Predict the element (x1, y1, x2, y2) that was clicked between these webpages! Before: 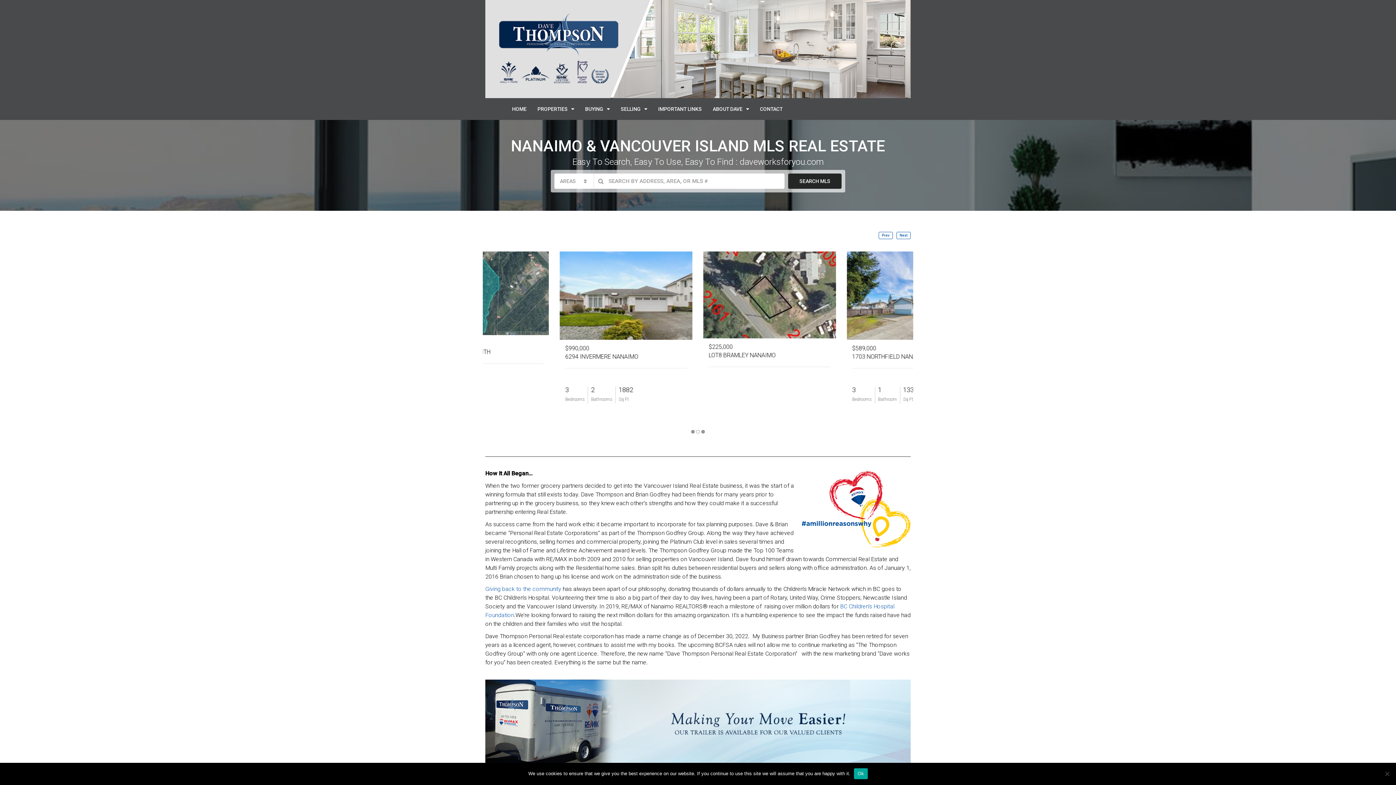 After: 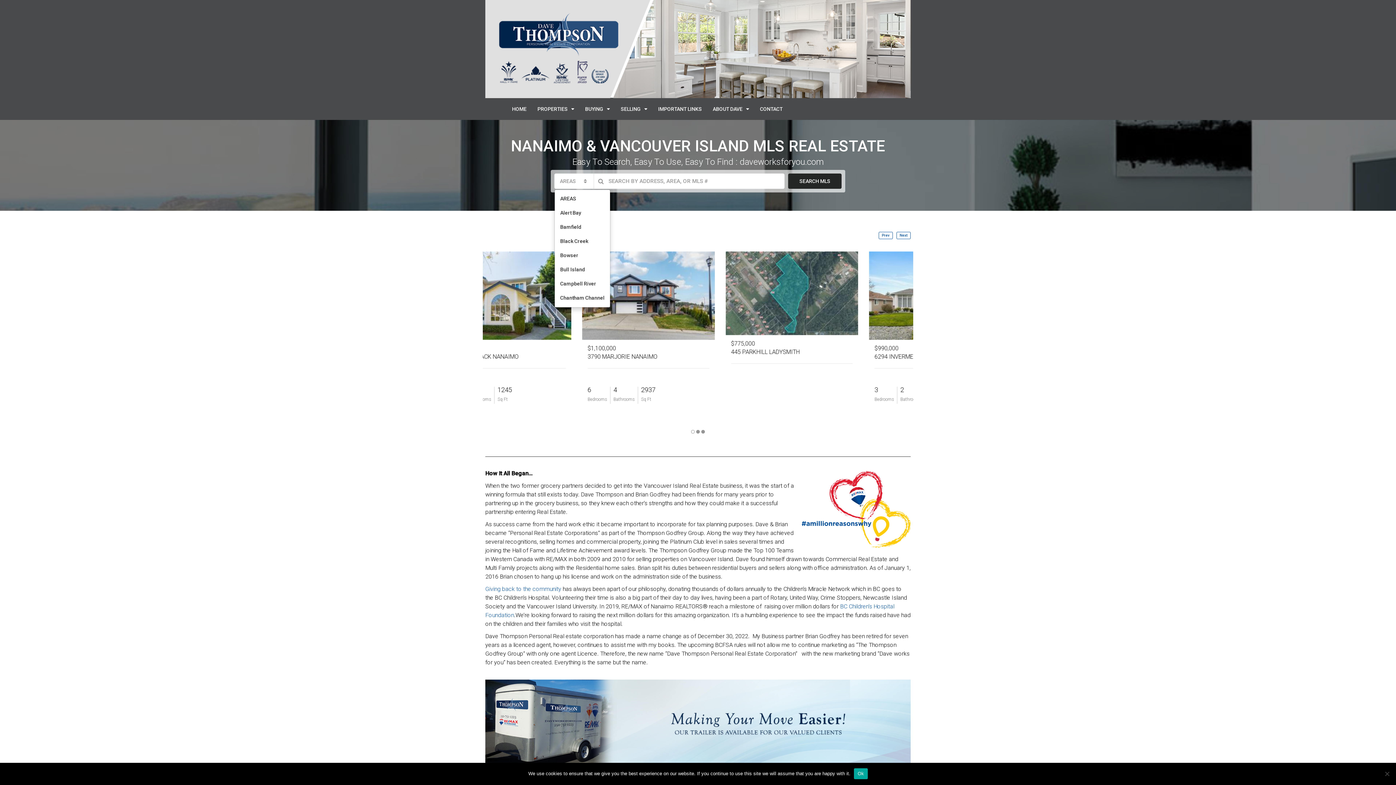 Action: label: AREAS
  bbox: (554, 173, 593, 188)